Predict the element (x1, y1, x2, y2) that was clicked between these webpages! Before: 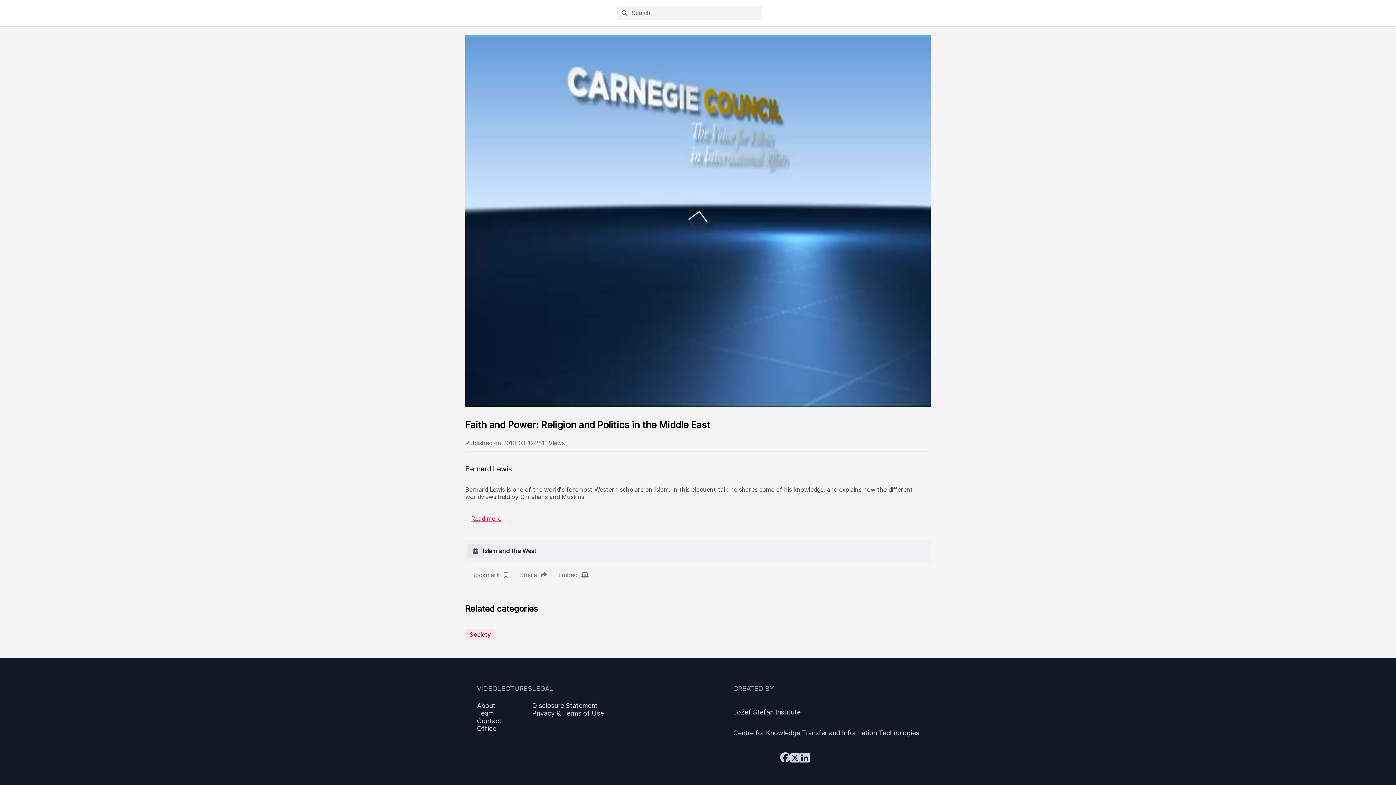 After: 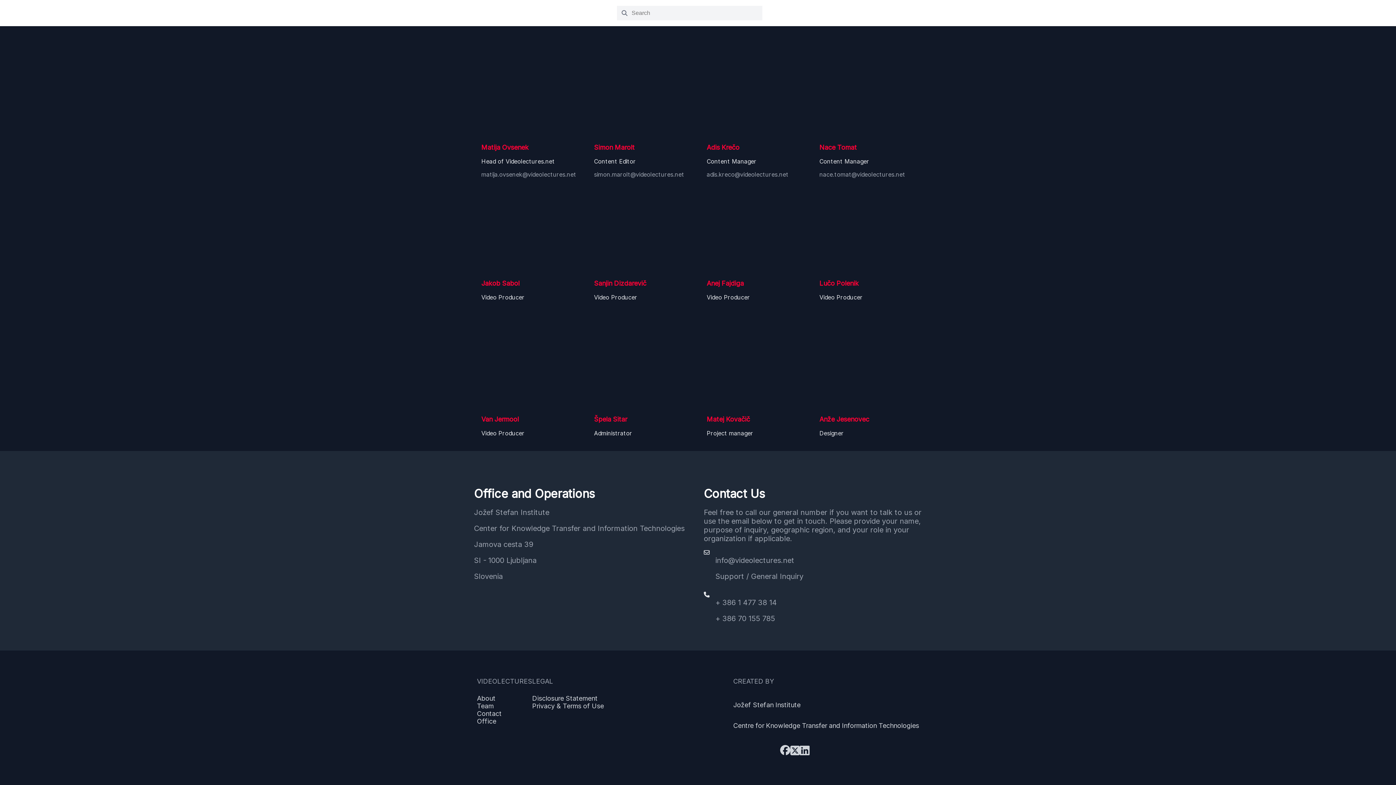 Action: label: Contact bbox: (477, 717, 532, 725)